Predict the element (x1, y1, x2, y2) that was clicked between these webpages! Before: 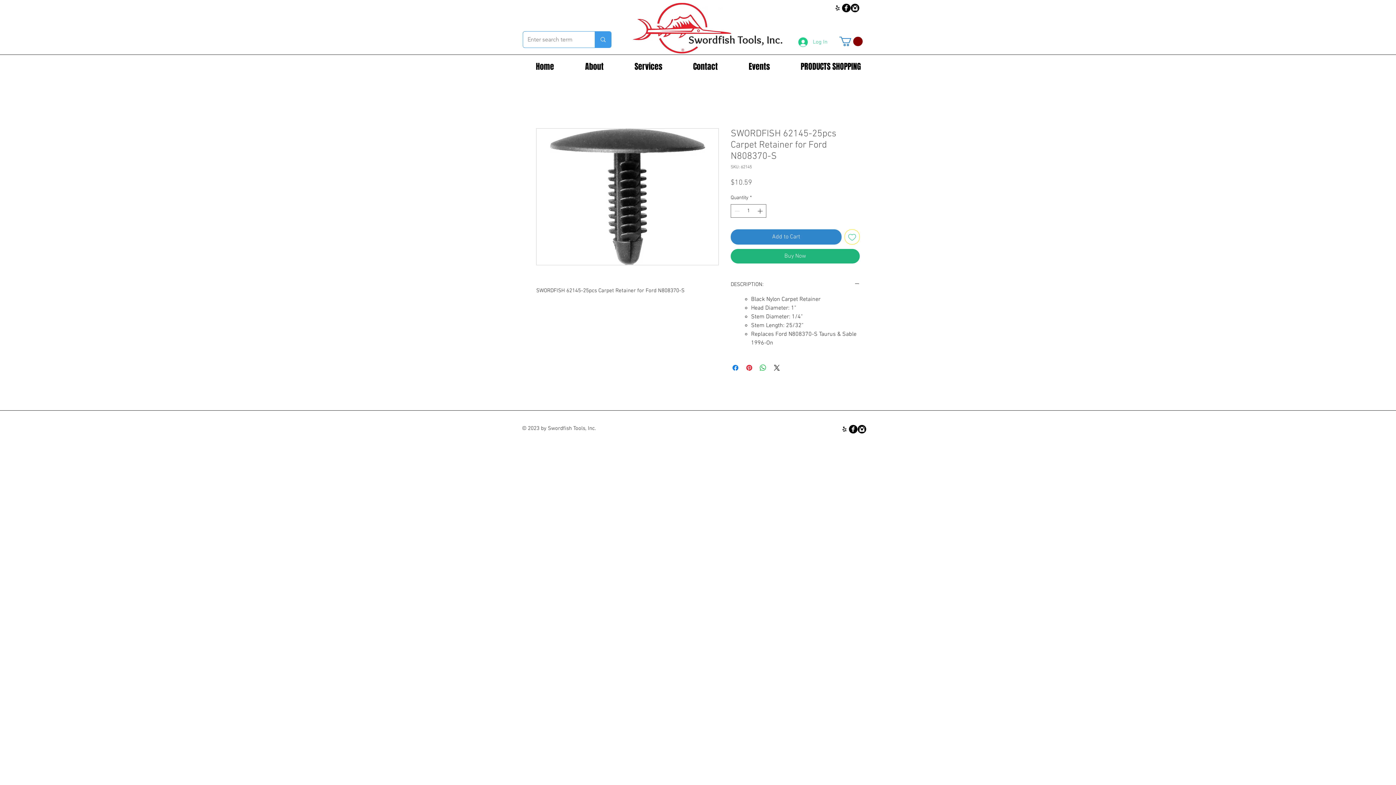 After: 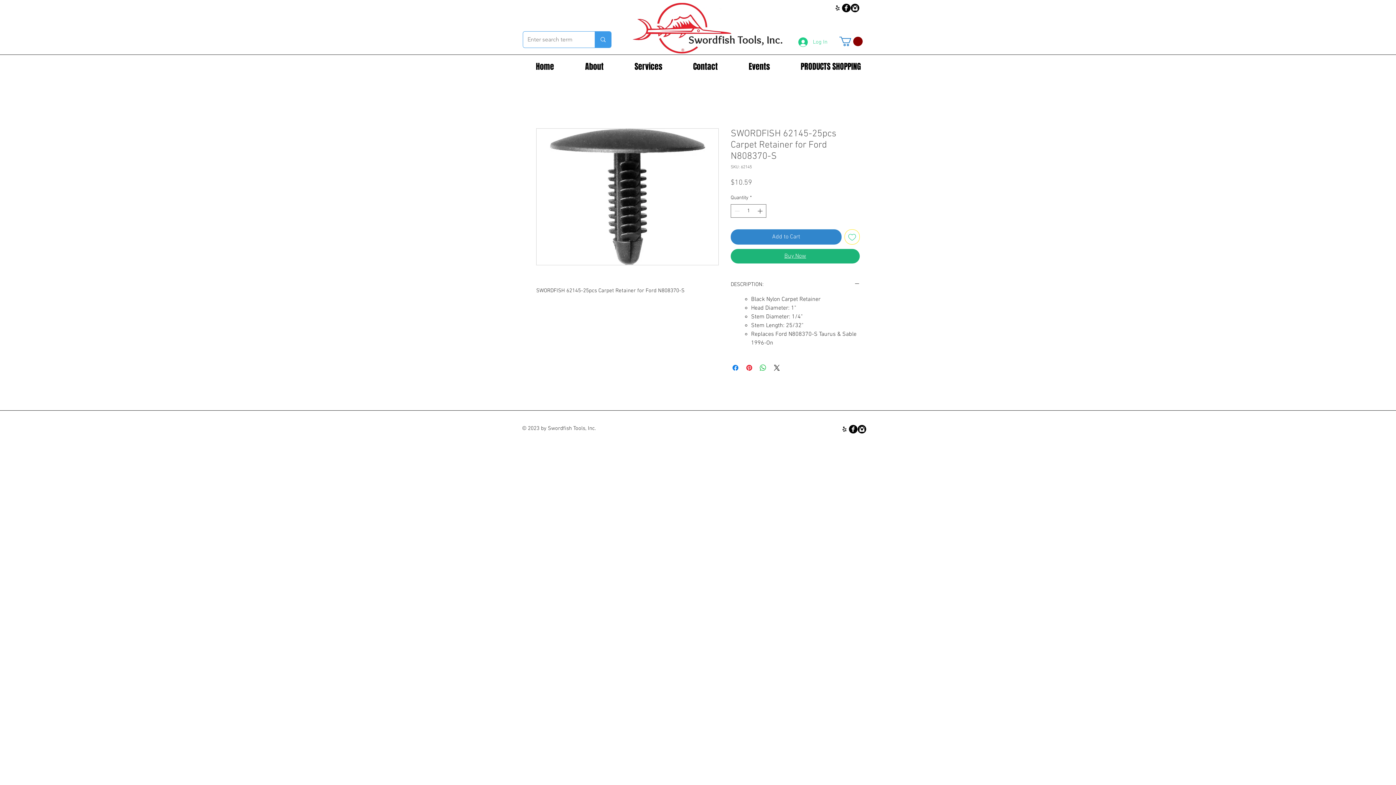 Action: bbox: (730, 249, 860, 263) label: Buy Now